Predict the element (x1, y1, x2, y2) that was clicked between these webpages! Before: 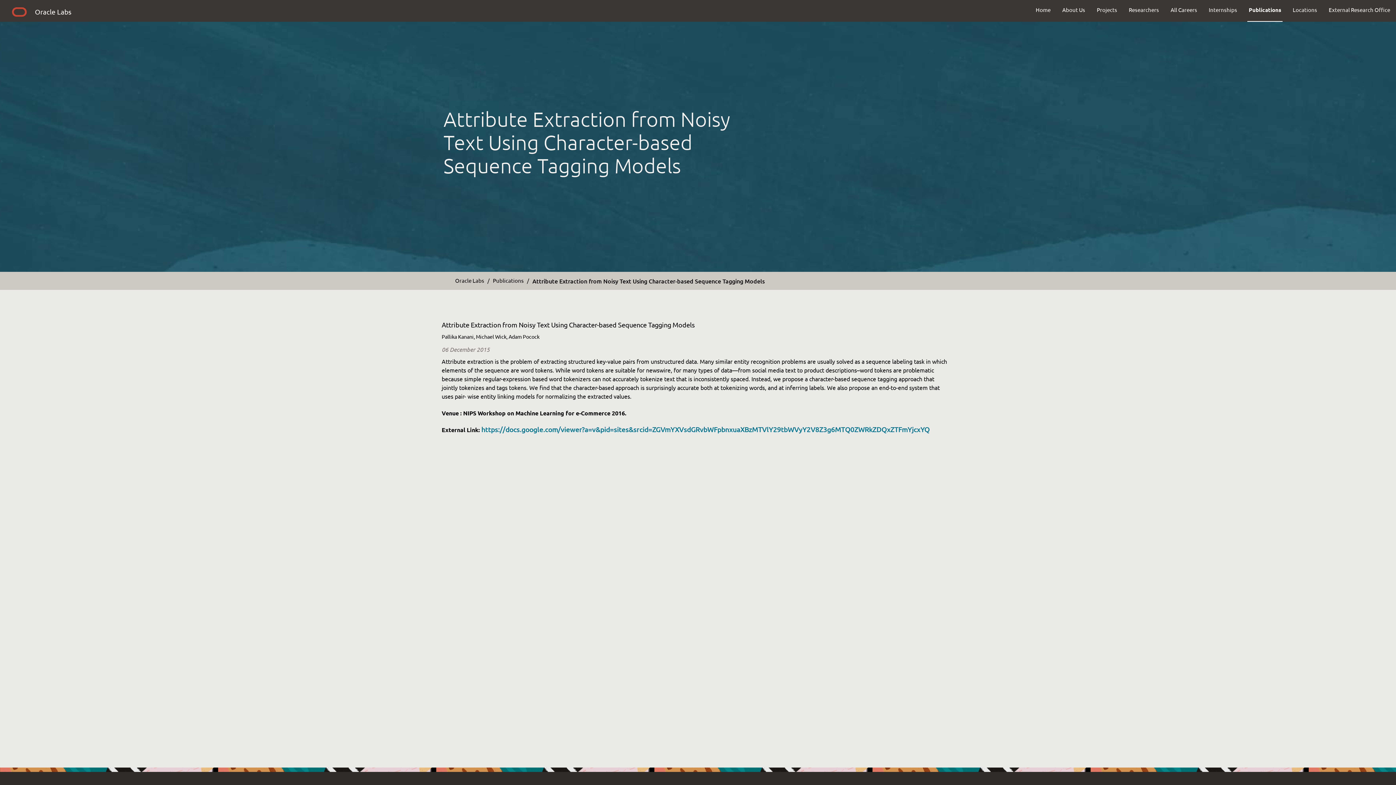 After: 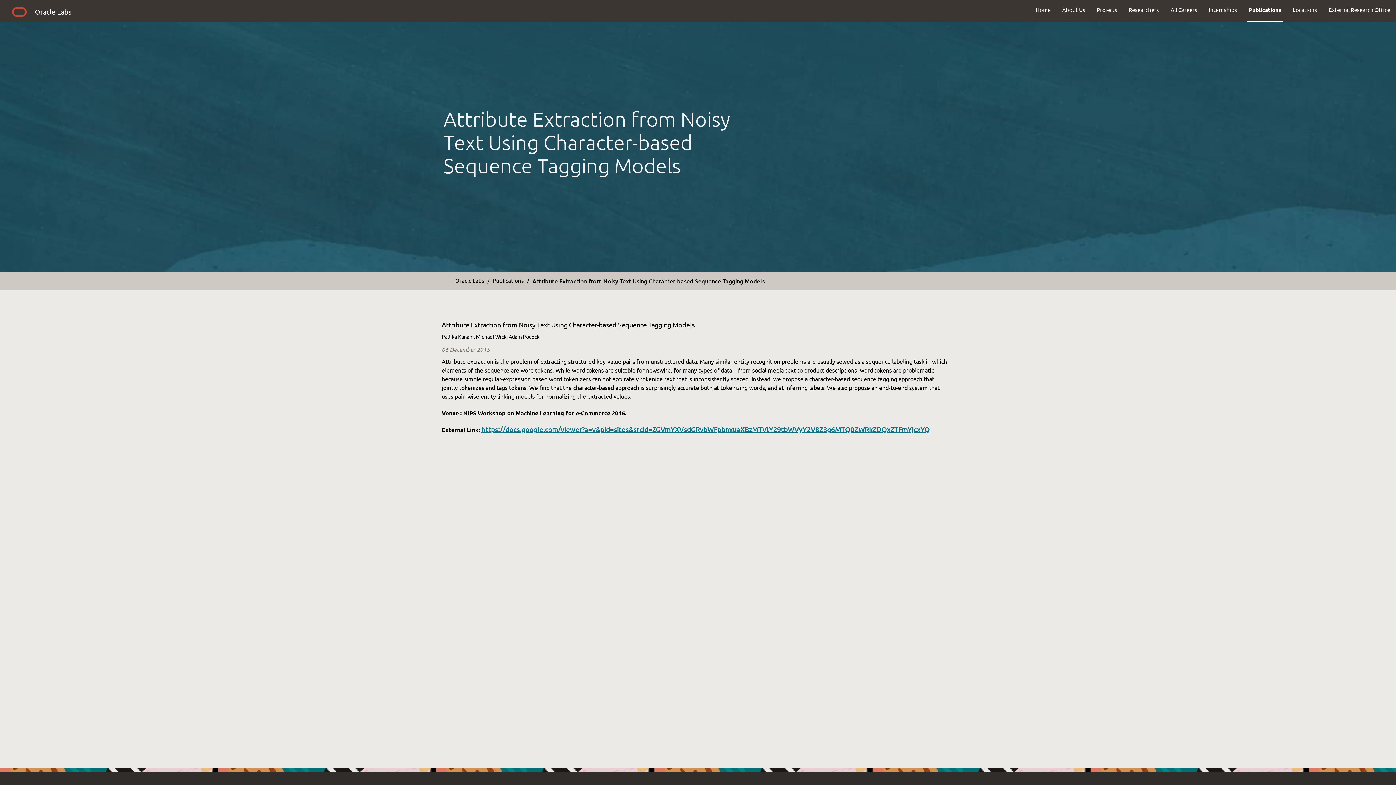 Action: bbox: (481, 424, 929, 434) label: https://docs.google.com/viewer?a=v&pid=sites&srcid=ZGVmYXVsdGRvbWFpbnxuaXBzMTVlY29tbWVyY2V8Z3g6MTQ0ZWRkZDQxZTFmYjcxYQ